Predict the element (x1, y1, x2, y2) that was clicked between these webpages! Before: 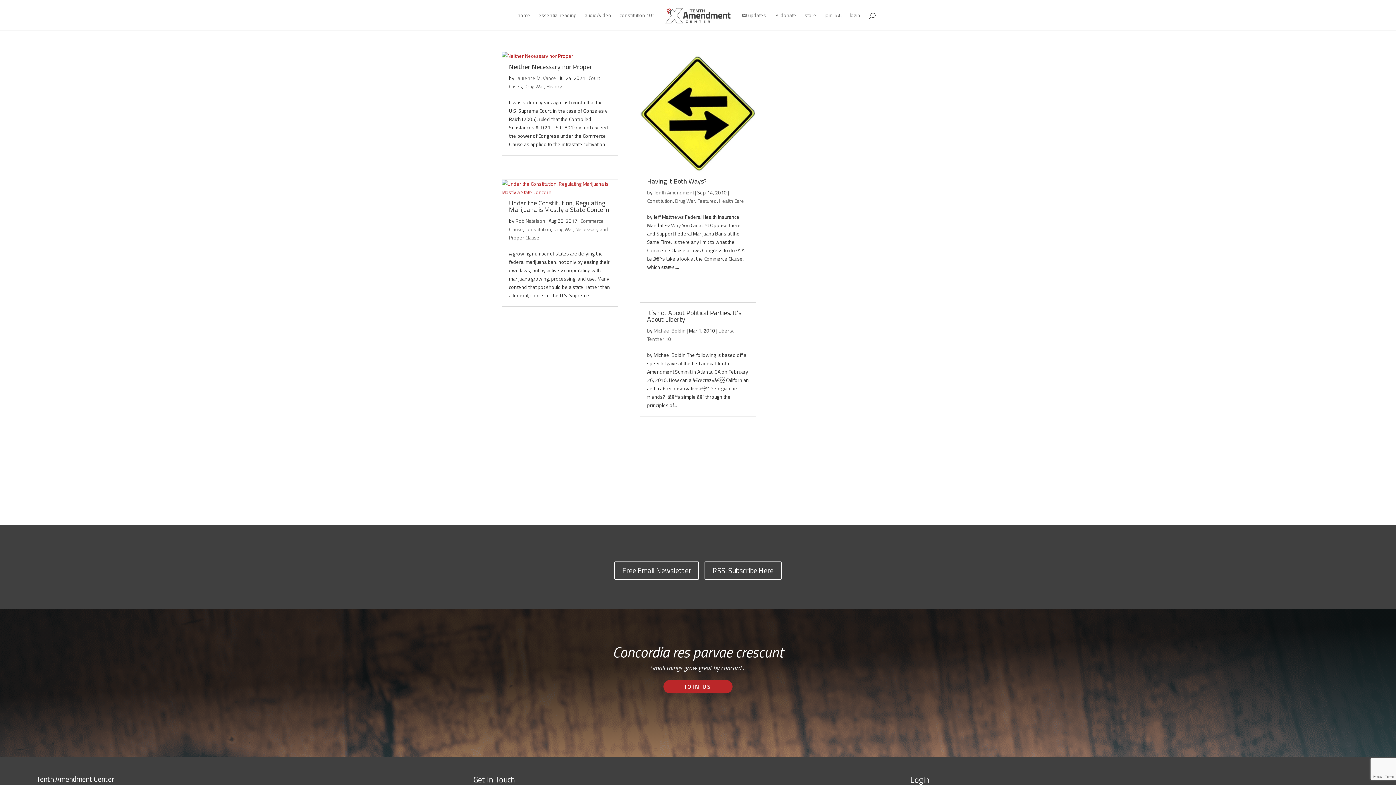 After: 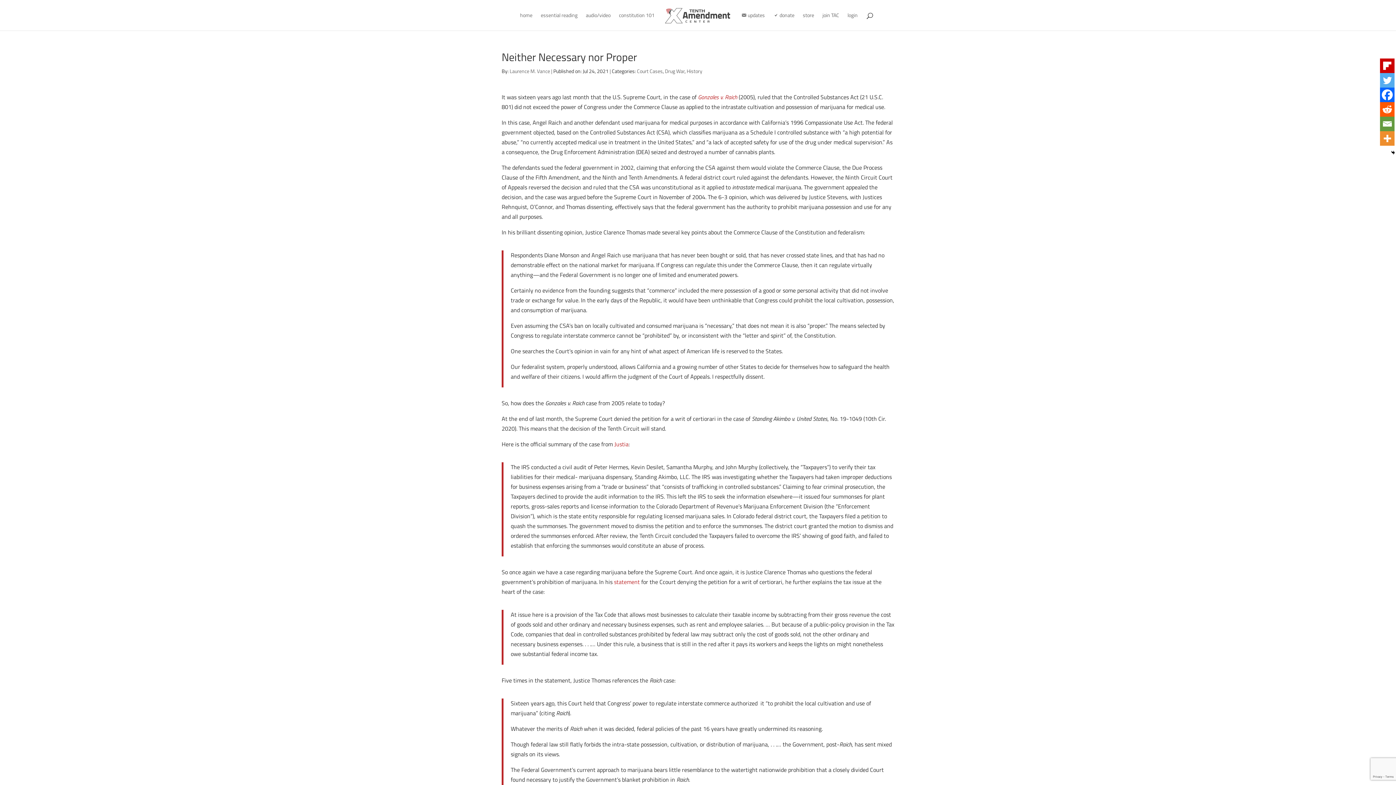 Action: bbox: (509, 61, 592, 71) label: Neither Necessary nor Proper